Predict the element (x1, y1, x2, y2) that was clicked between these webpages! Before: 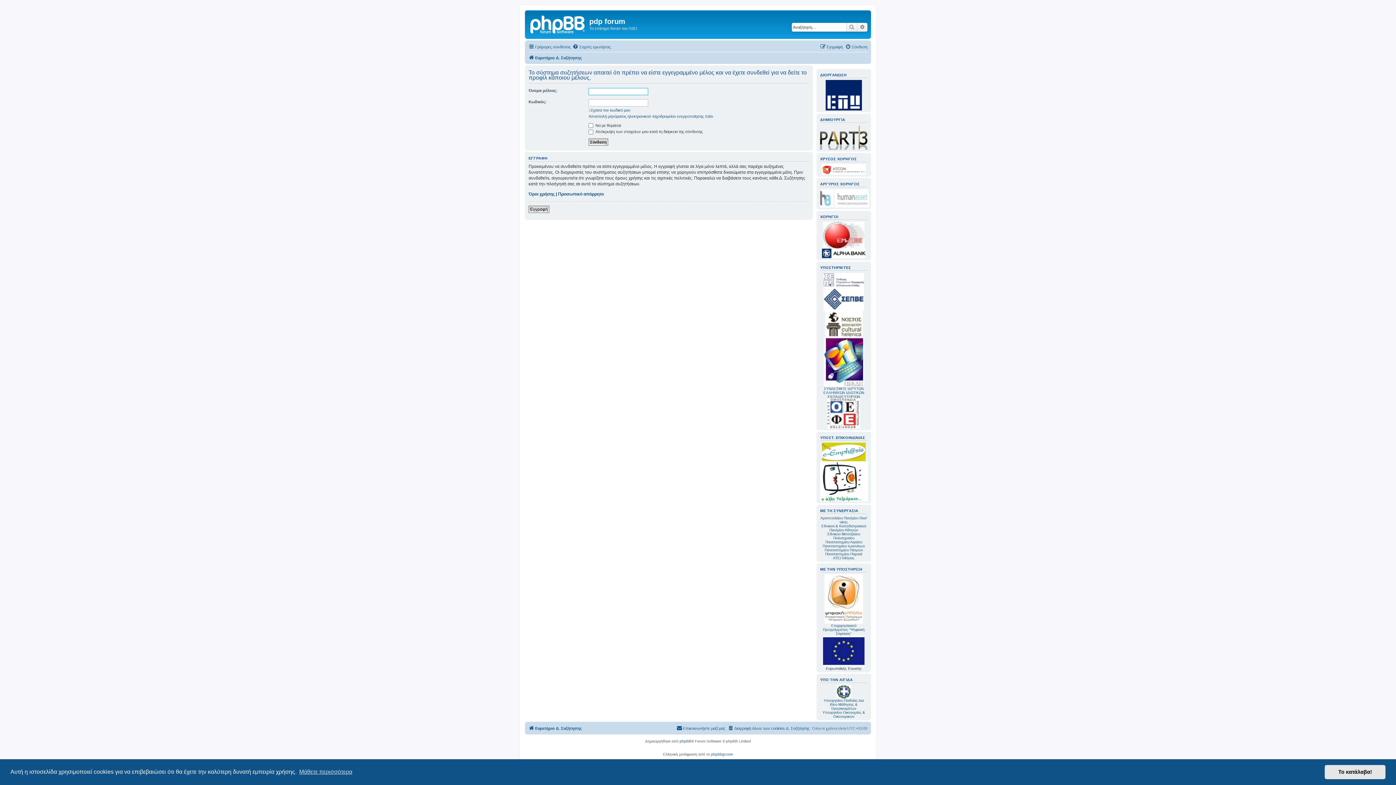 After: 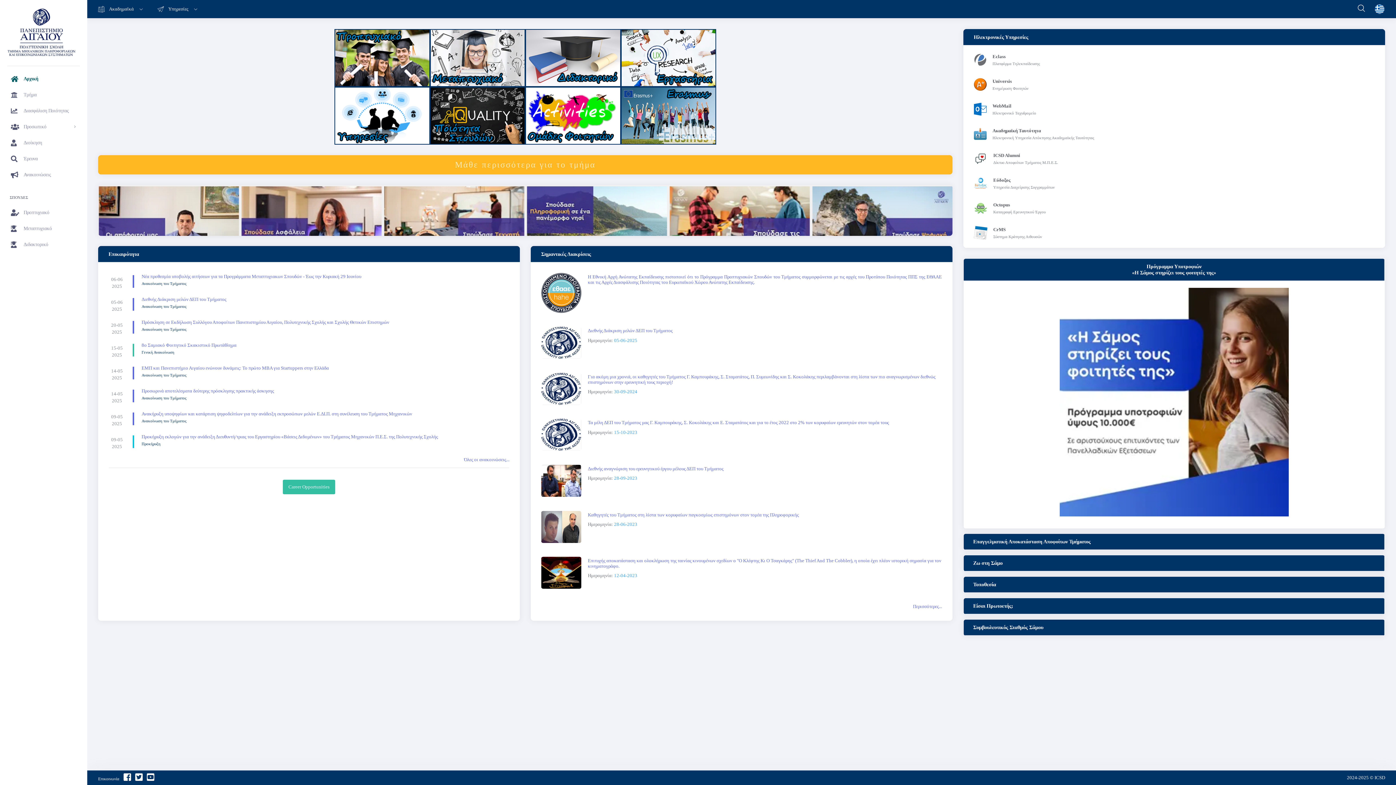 Action: bbox: (825, 540, 862, 544) label: Πανεπιστημίου Αιγαίου